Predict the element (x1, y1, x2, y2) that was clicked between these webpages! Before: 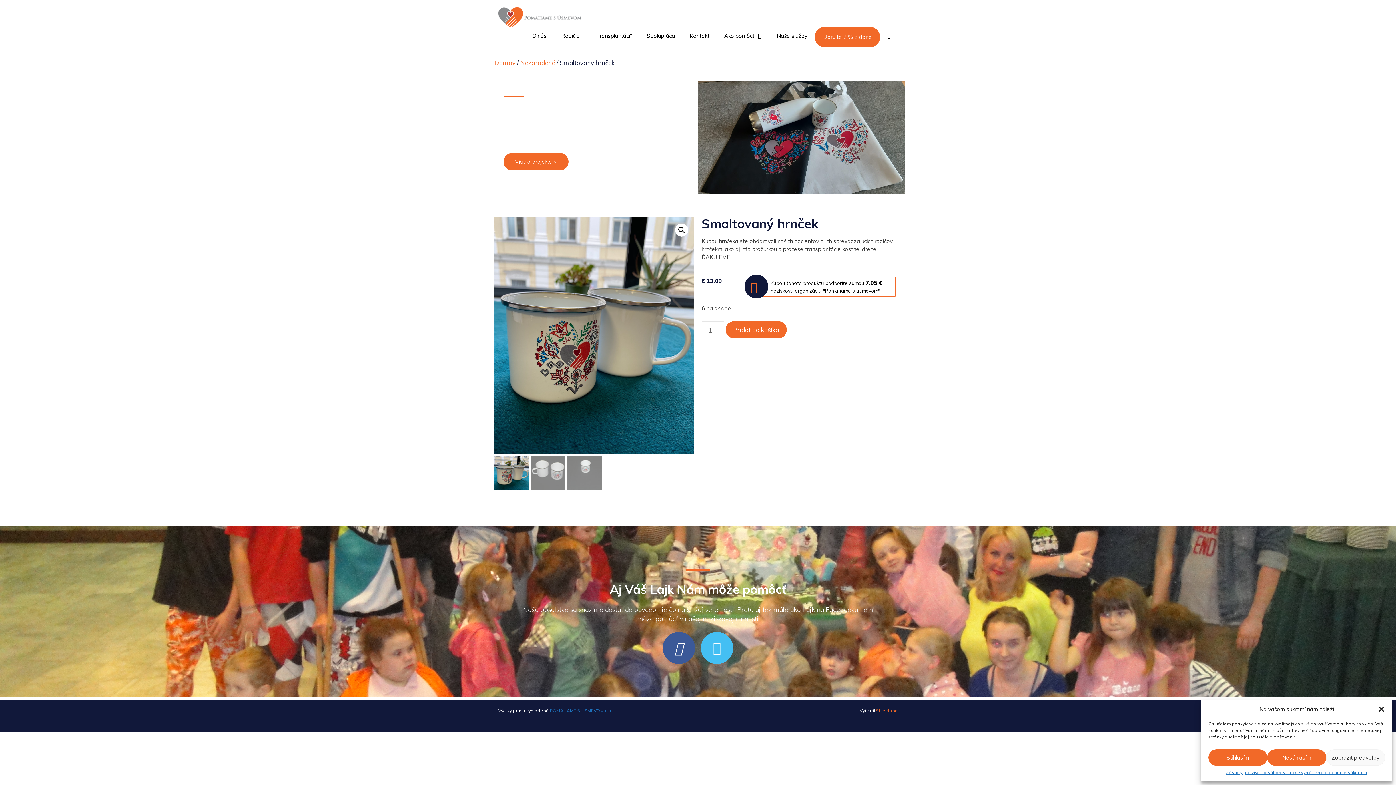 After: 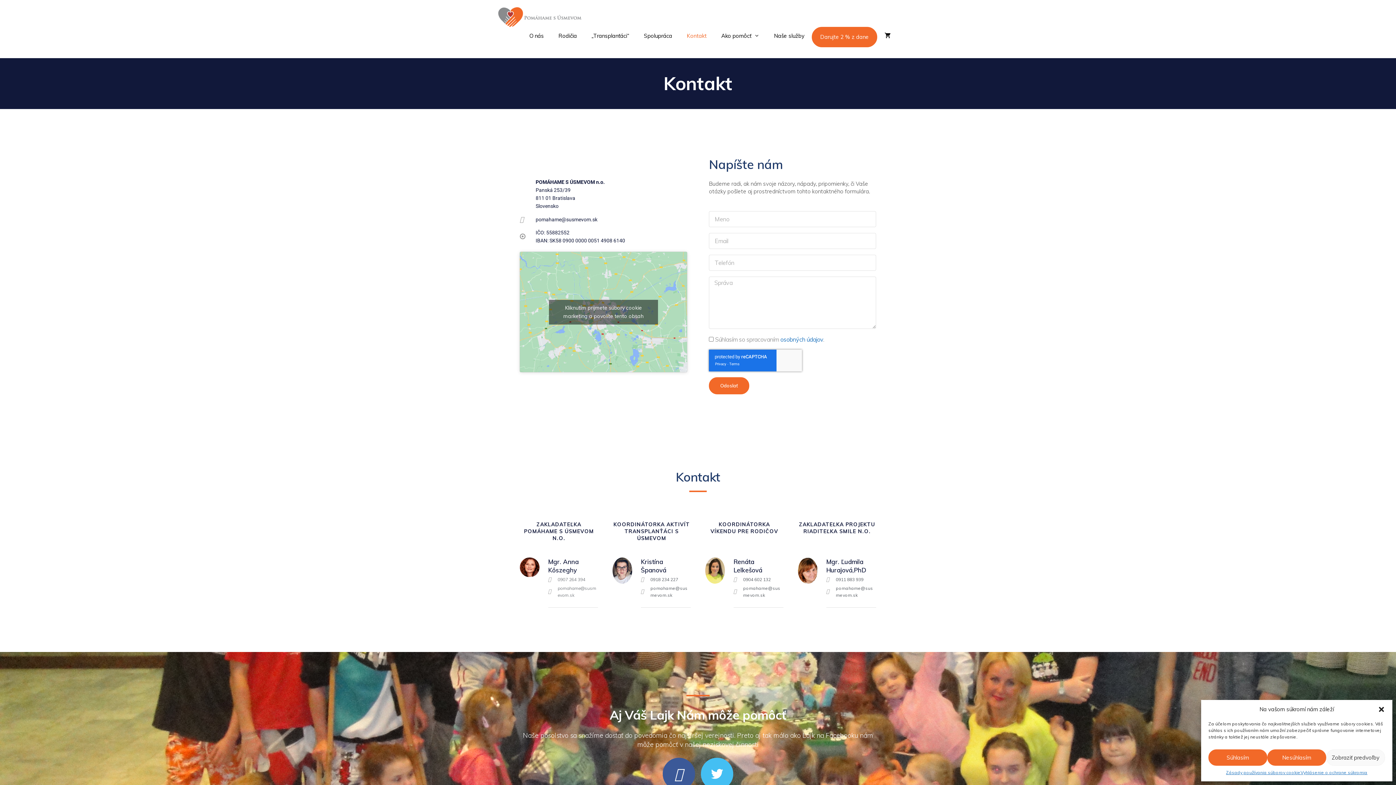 Action: label: POMÁHAME S ÚSMEVOM n.o. bbox: (550, 708, 612, 713)